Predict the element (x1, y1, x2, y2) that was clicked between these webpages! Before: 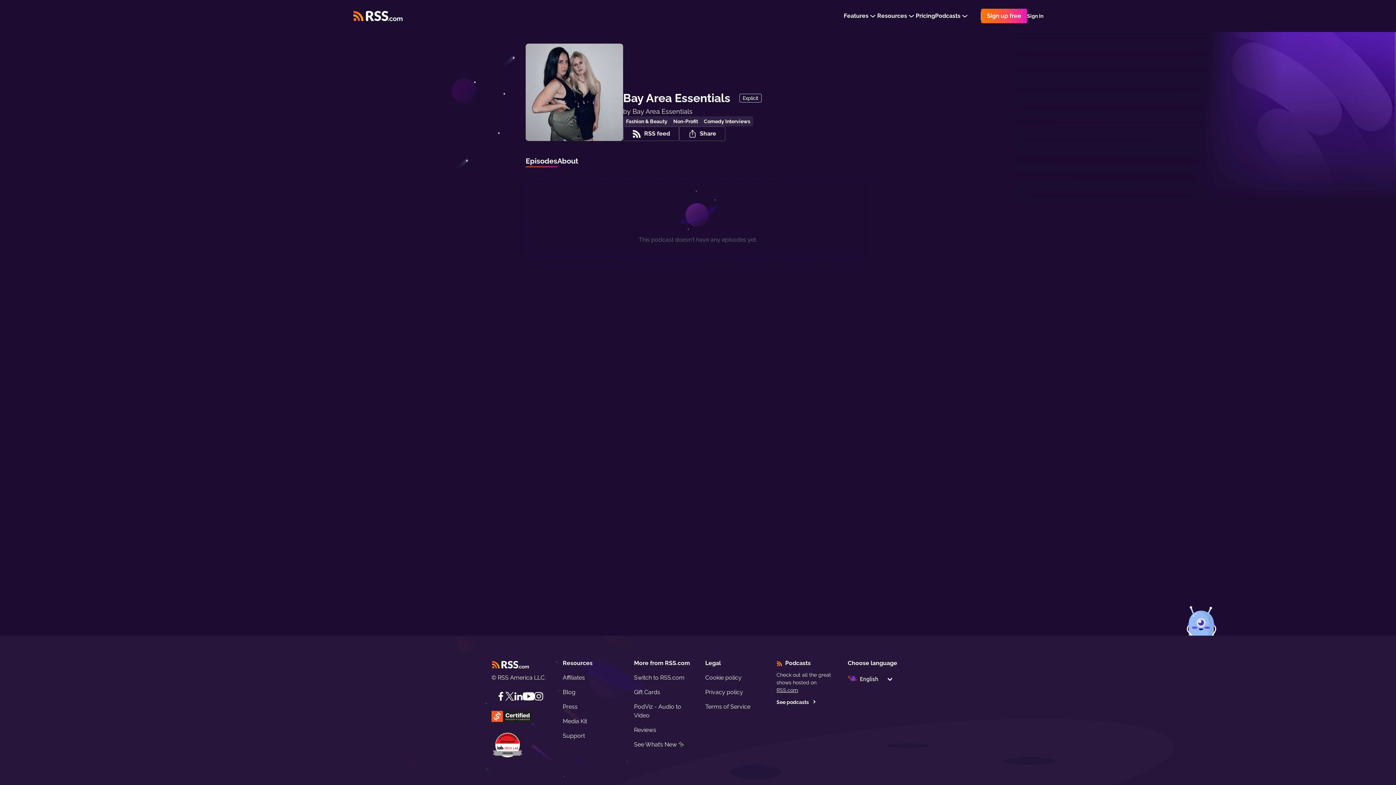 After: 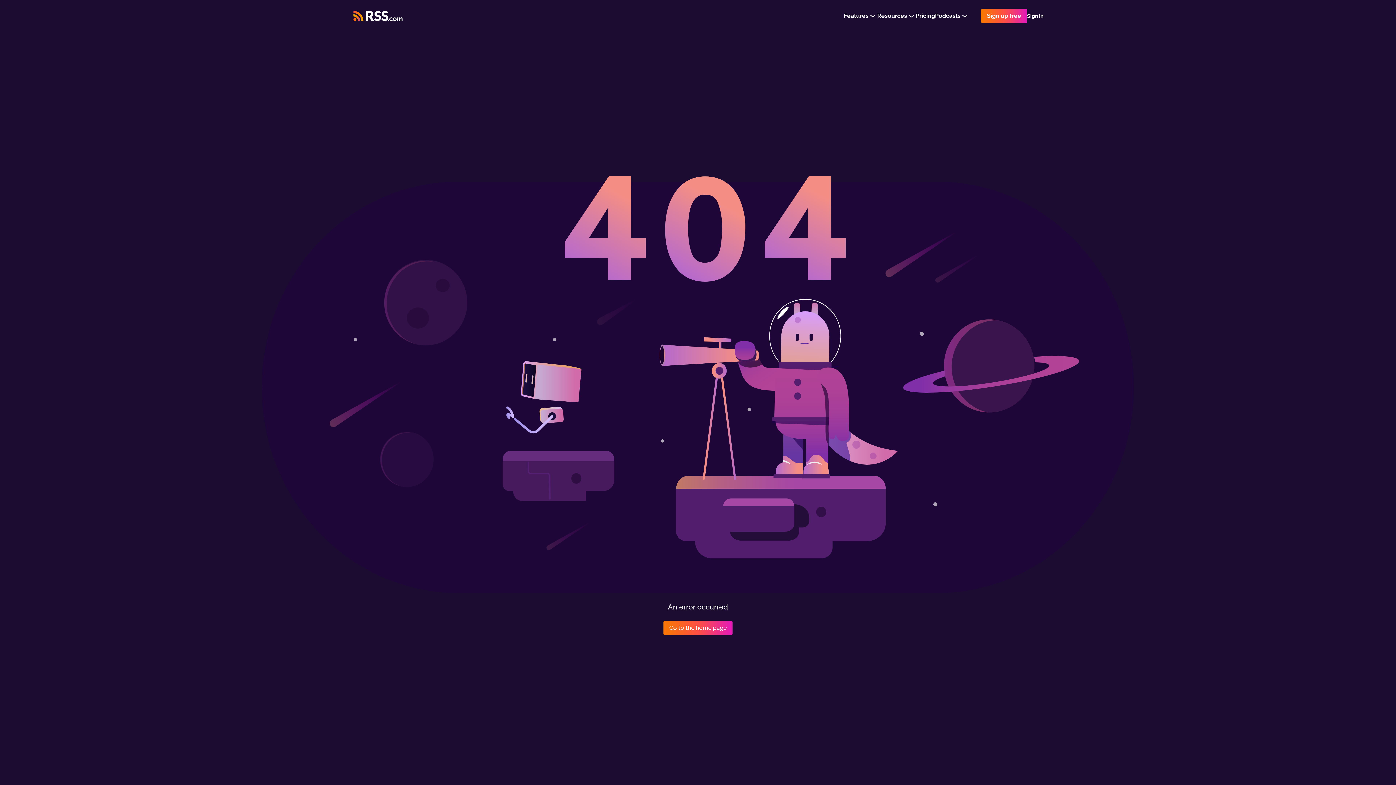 Action: bbox: (701, 116, 753, 126) label: Comedy Interviews